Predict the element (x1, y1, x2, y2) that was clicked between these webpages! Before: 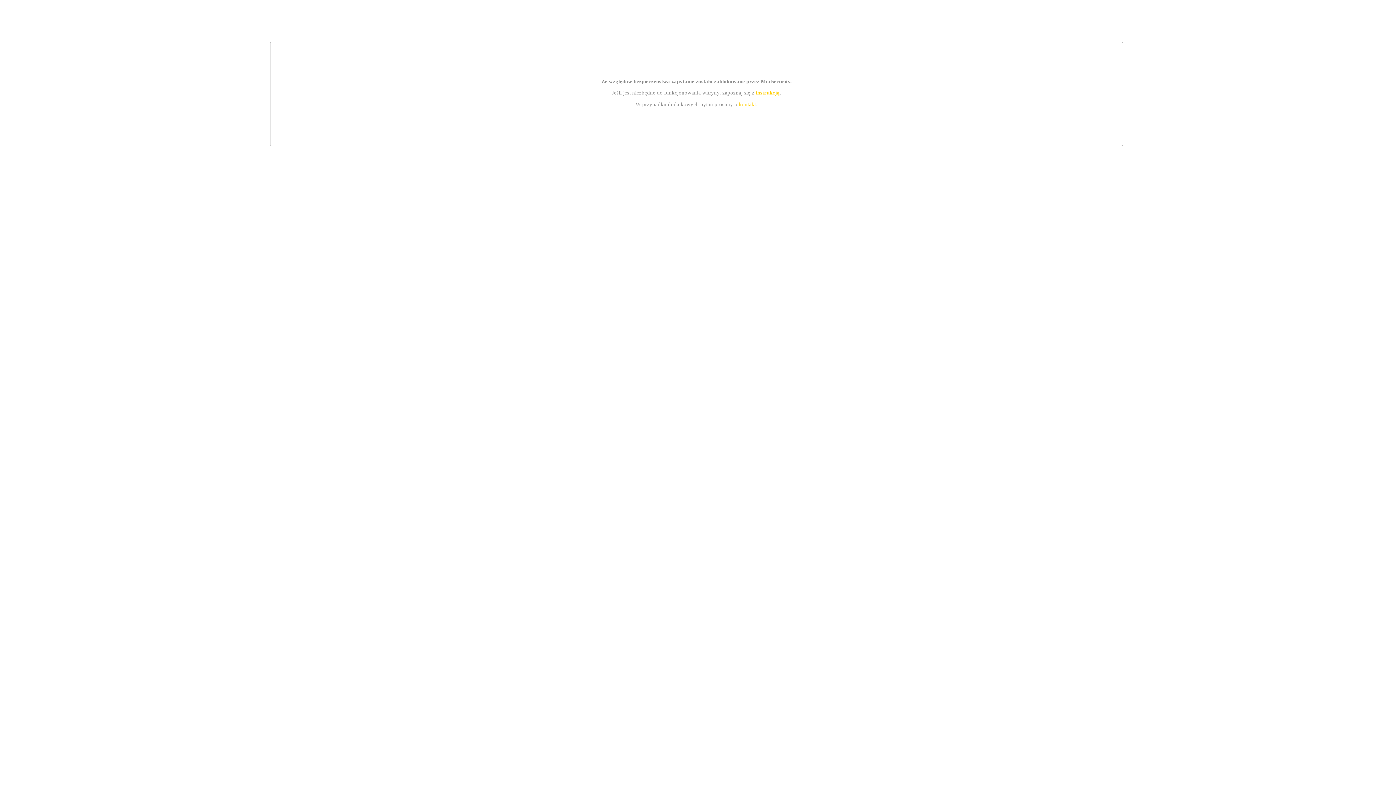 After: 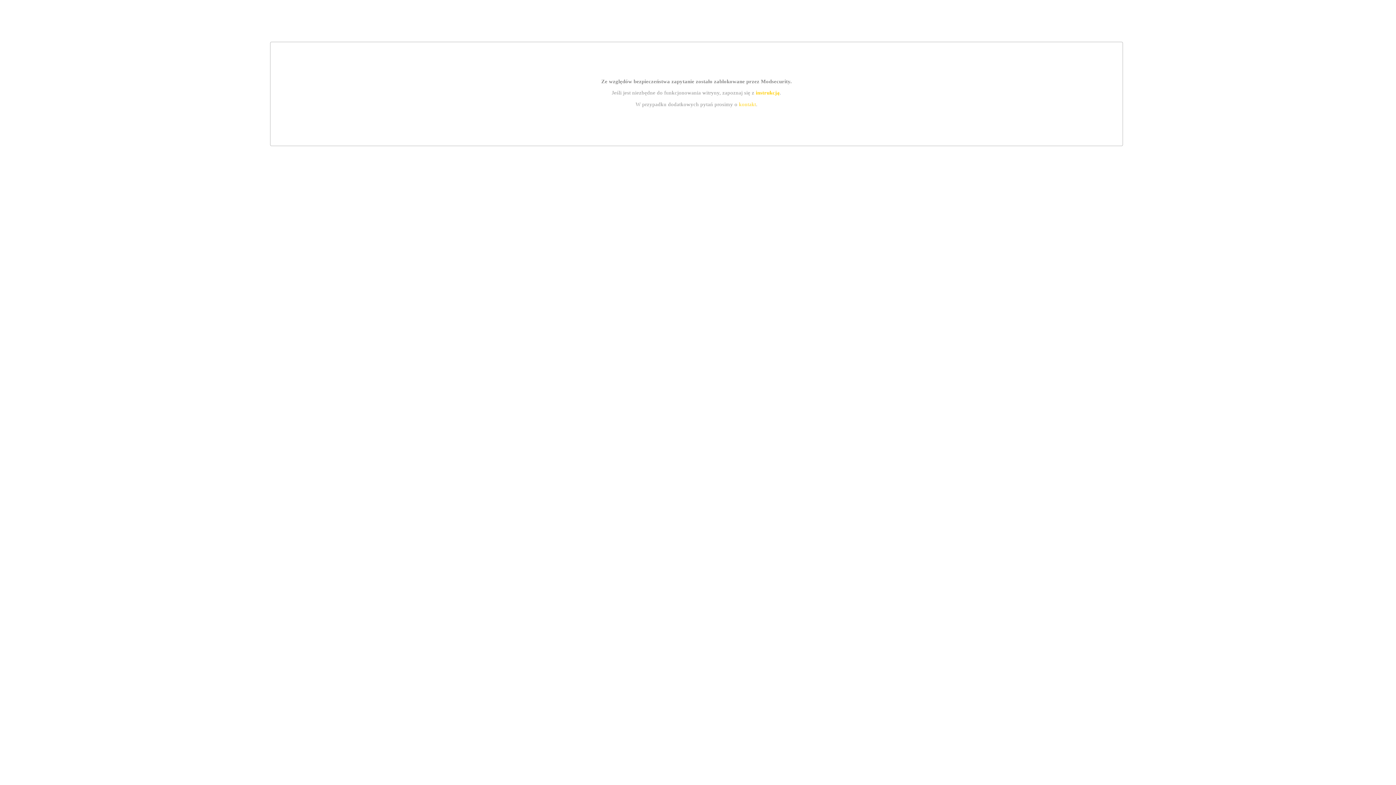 Action: bbox: (739, 101, 756, 107) label: kontakt